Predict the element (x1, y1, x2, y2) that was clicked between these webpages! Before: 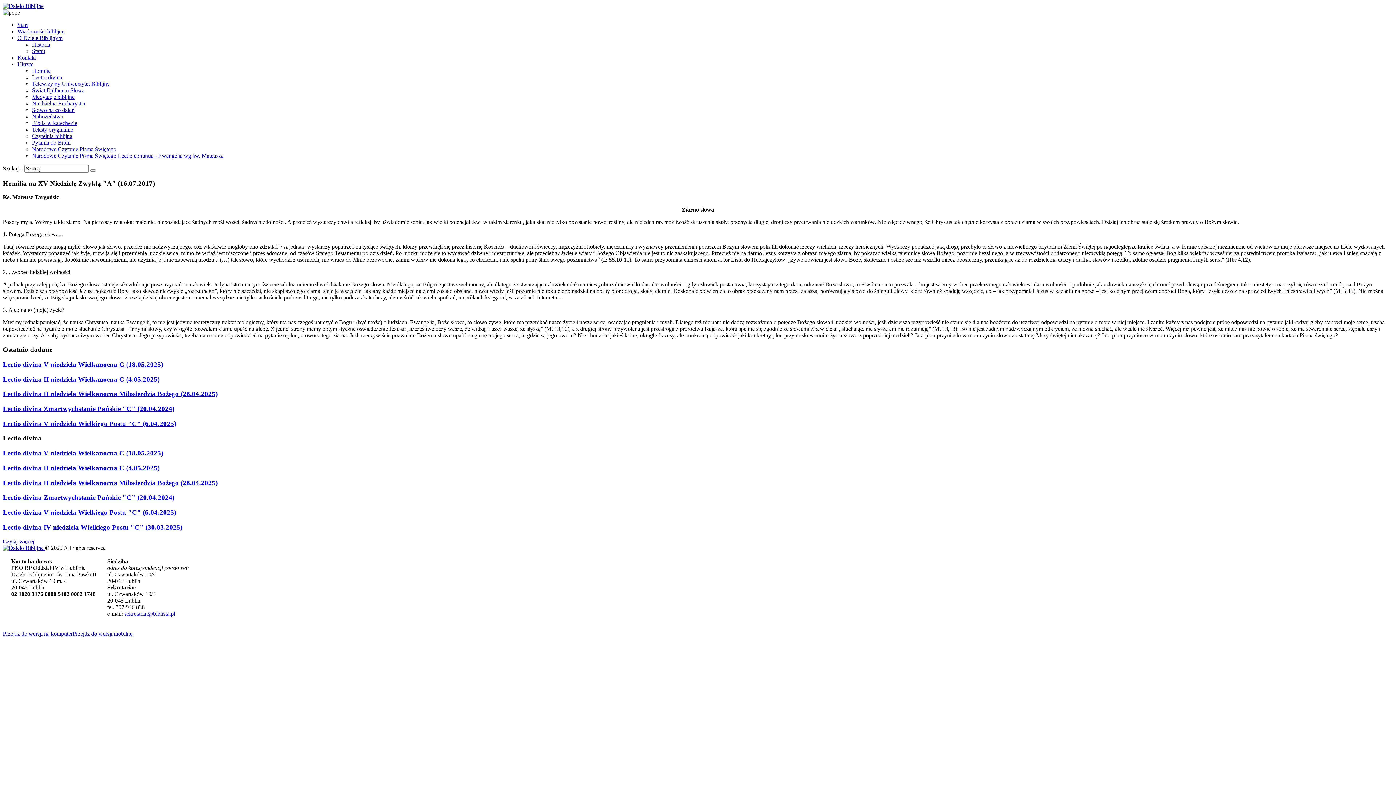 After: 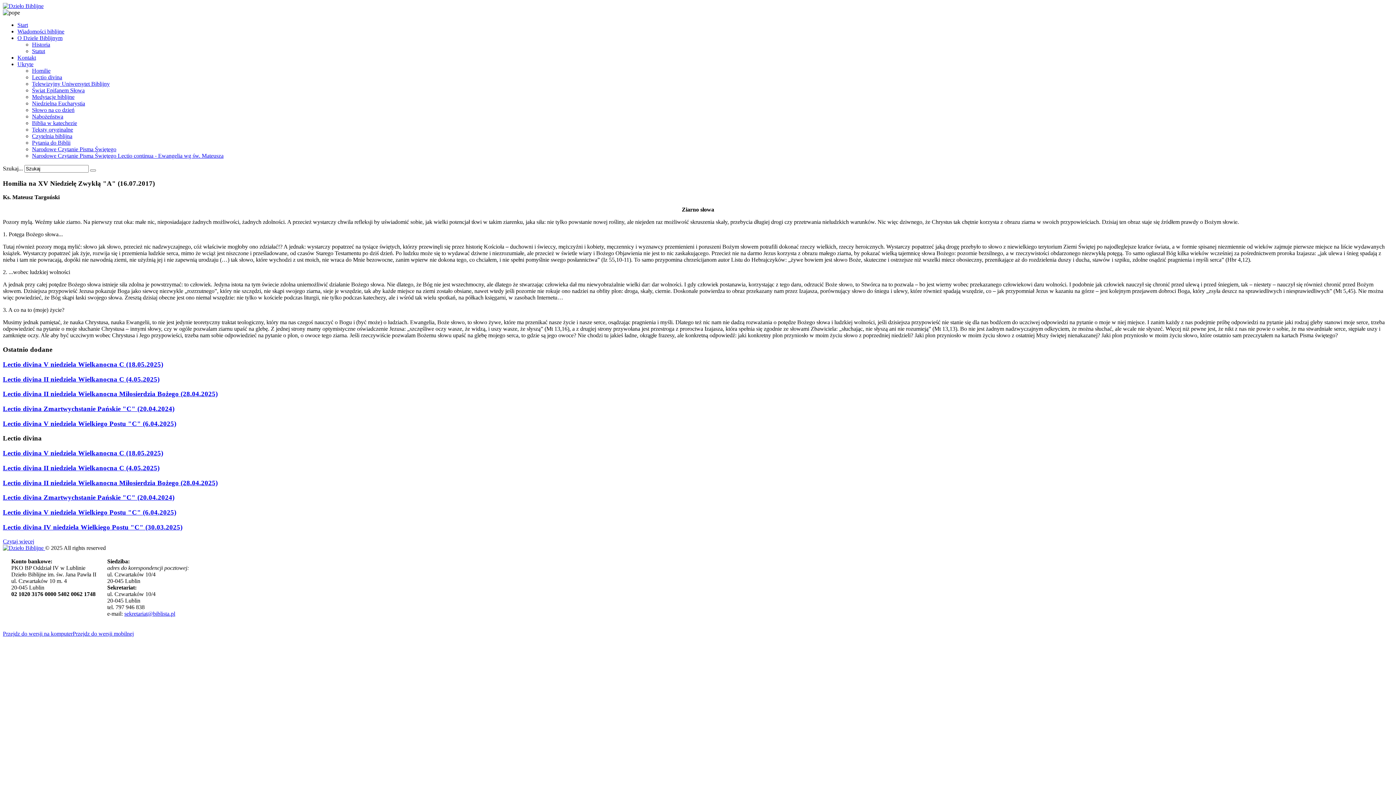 Action: label: O Dziele Biblijnym bbox: (17, 34, 62, 41)